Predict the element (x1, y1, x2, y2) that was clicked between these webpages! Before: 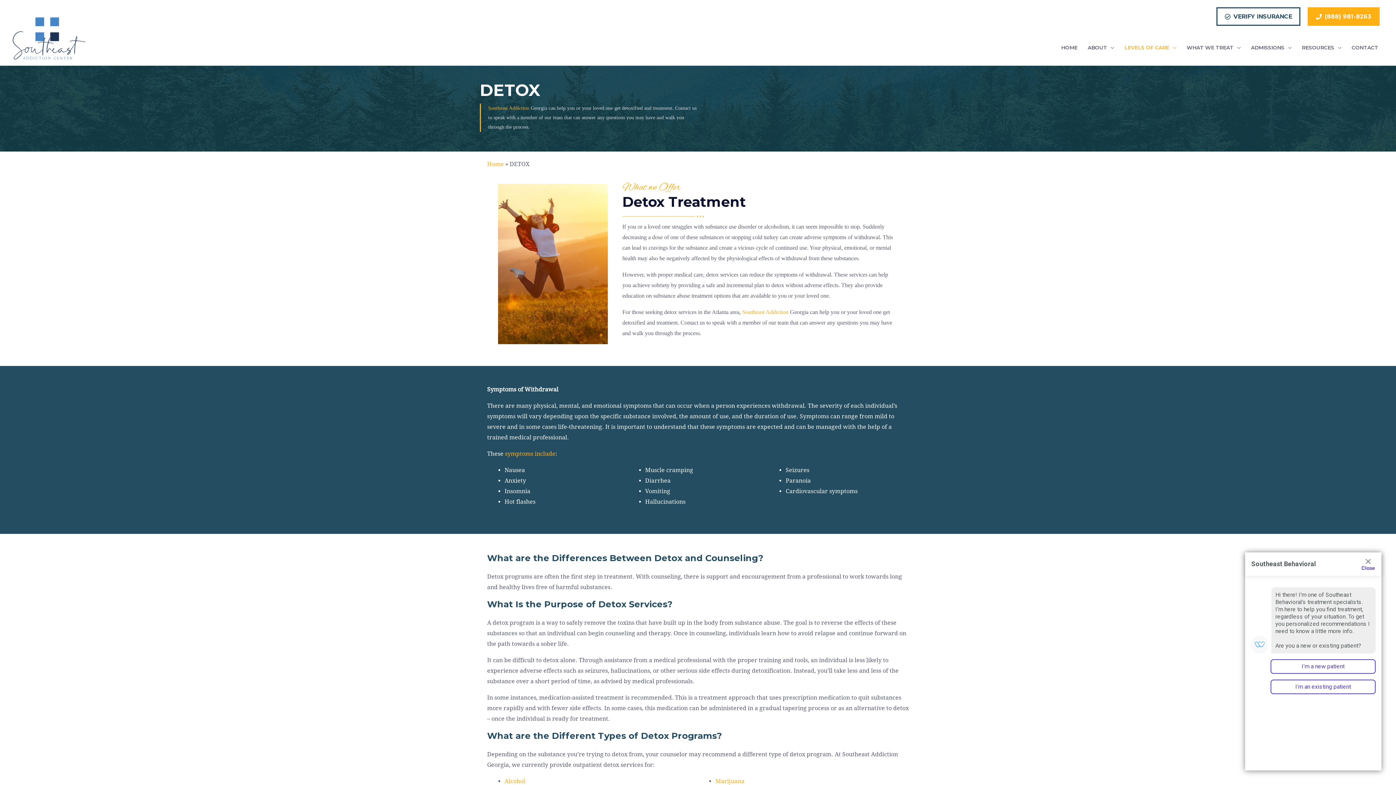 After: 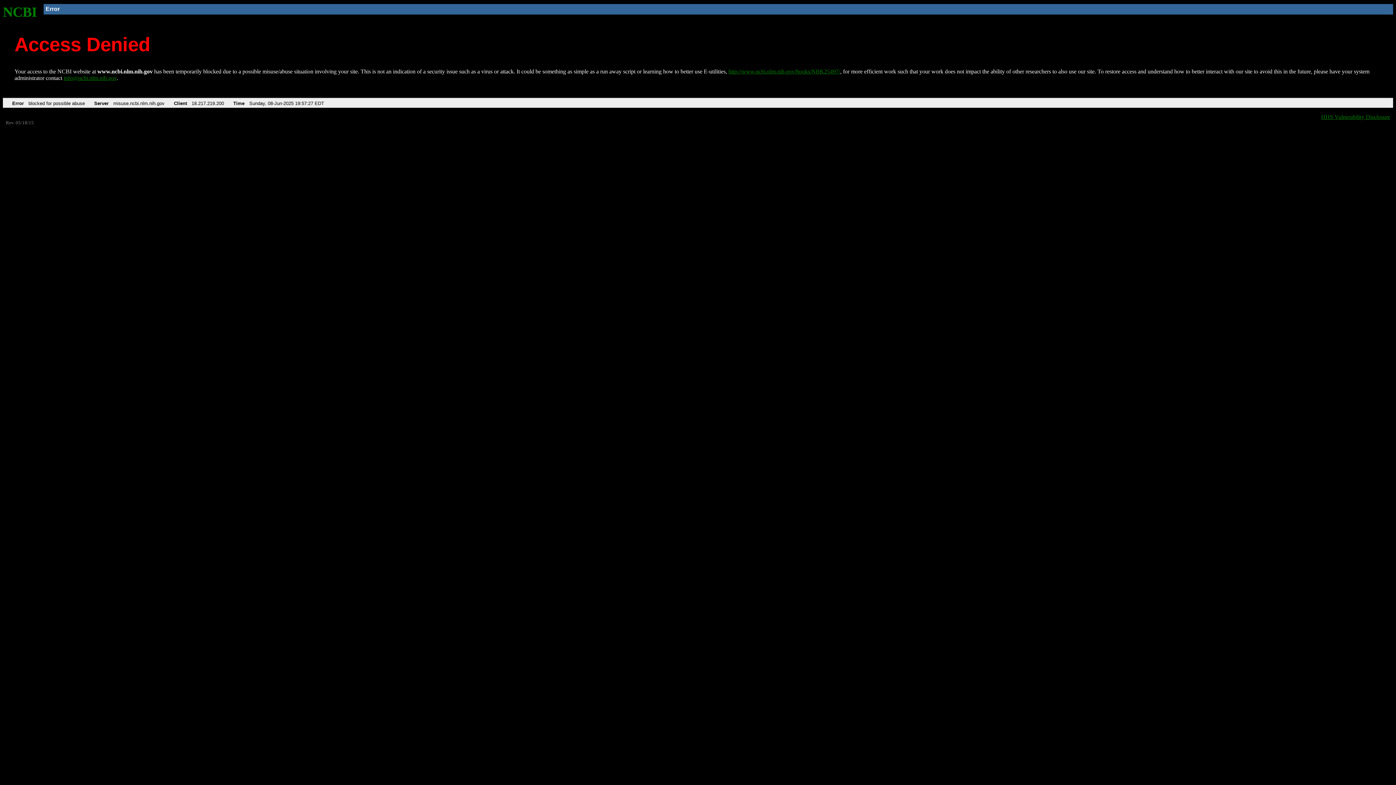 Action: bbox: (505, 450, 555, 457) label: symptoms include